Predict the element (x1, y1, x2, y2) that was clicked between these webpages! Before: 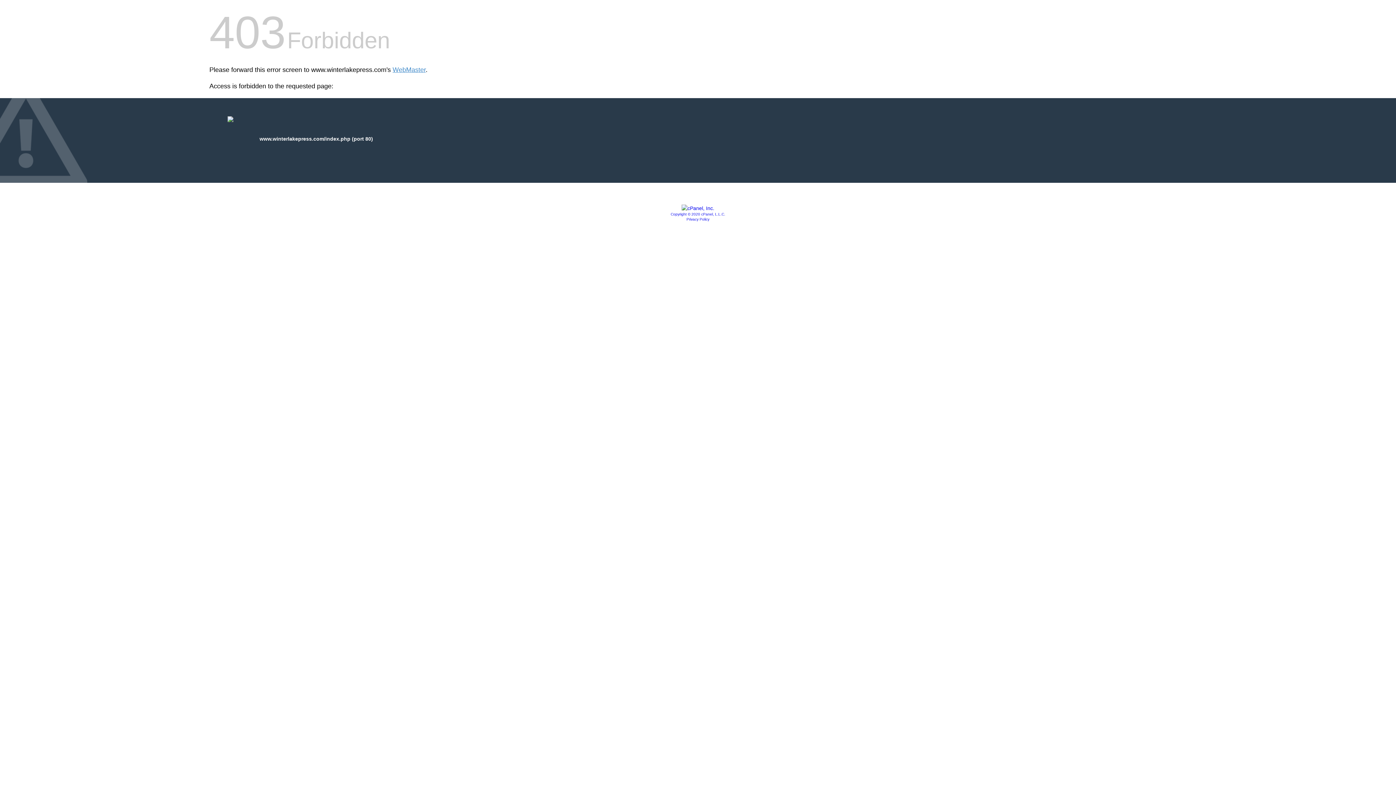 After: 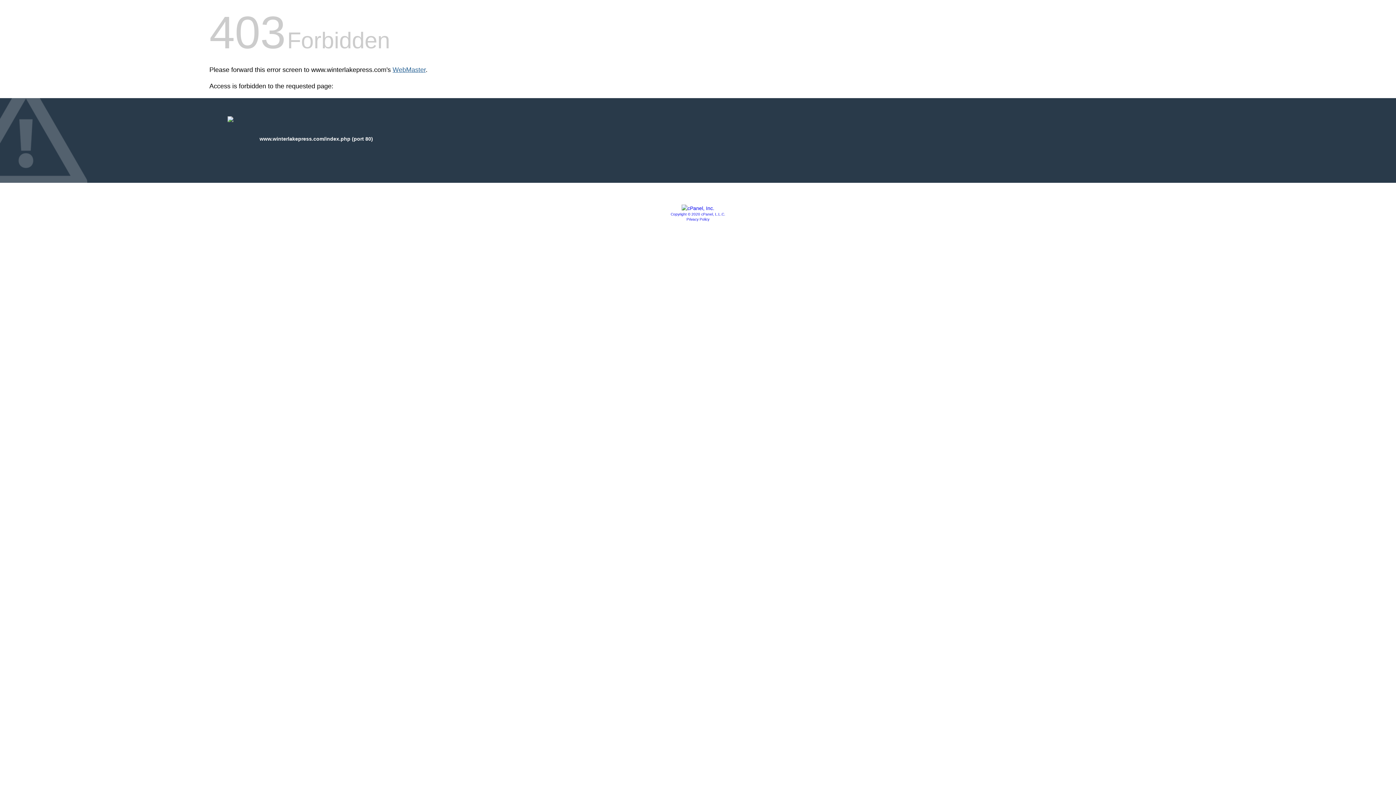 Action: label: WebMaster bbox: (392, 66, 425, 73)